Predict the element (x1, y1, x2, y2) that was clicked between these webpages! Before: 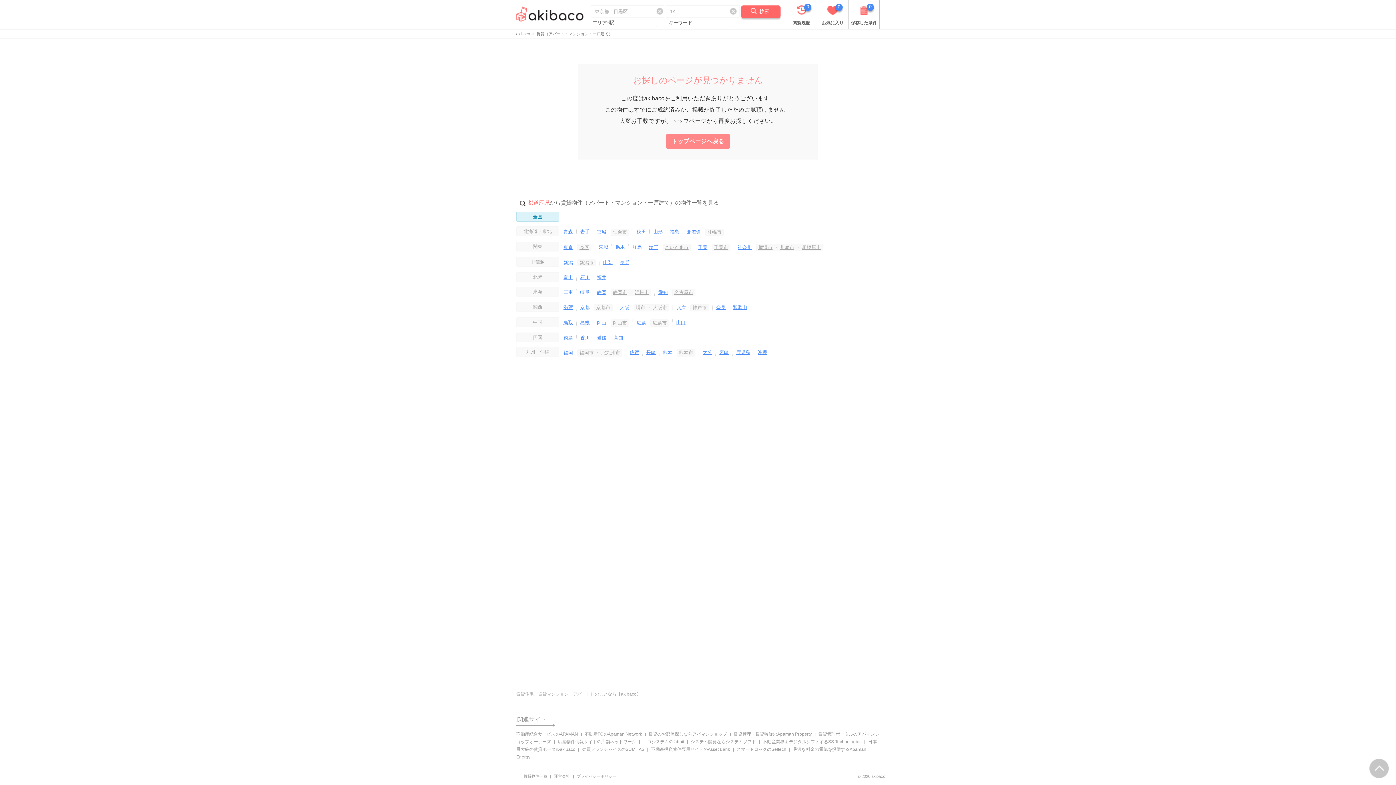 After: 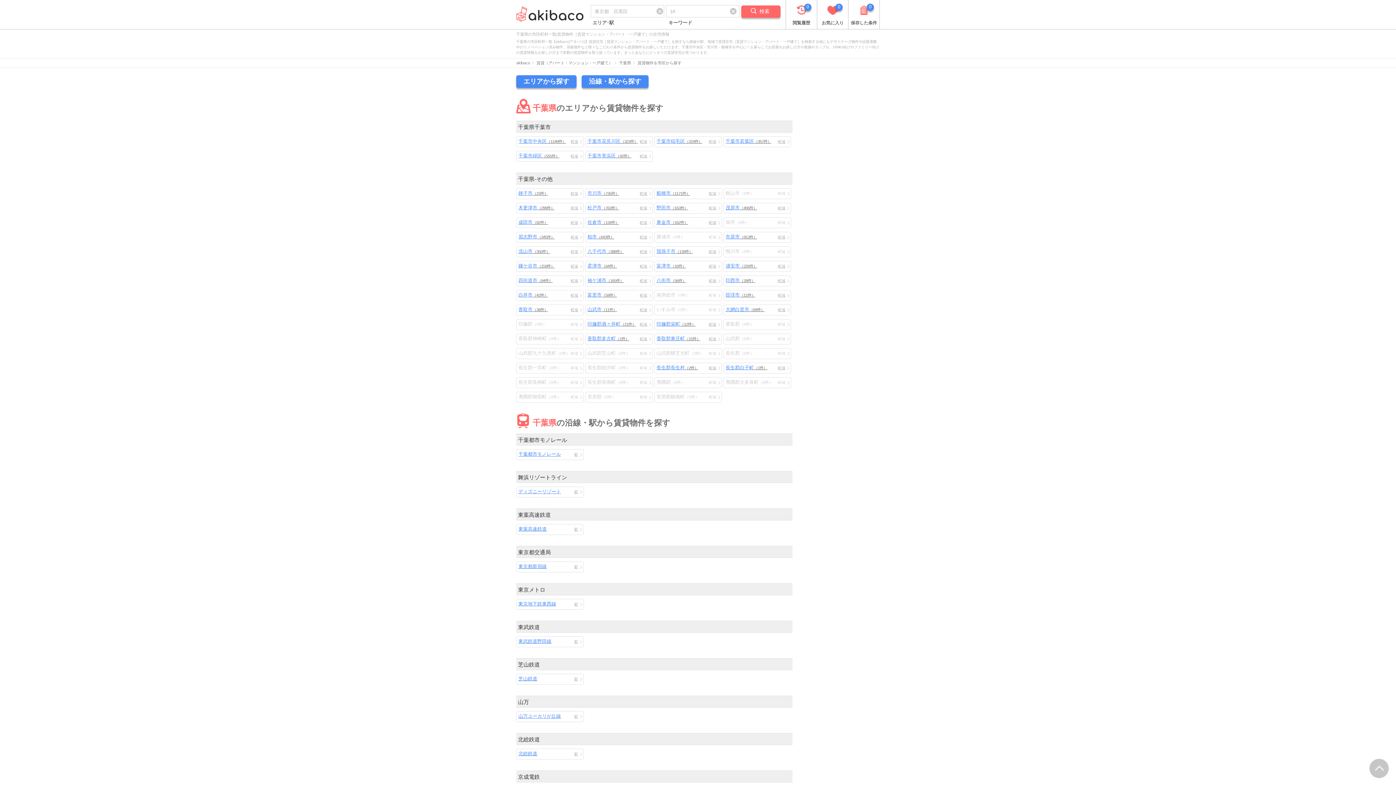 Action: bbox: (698, 244, 707, 250) label: 千葉